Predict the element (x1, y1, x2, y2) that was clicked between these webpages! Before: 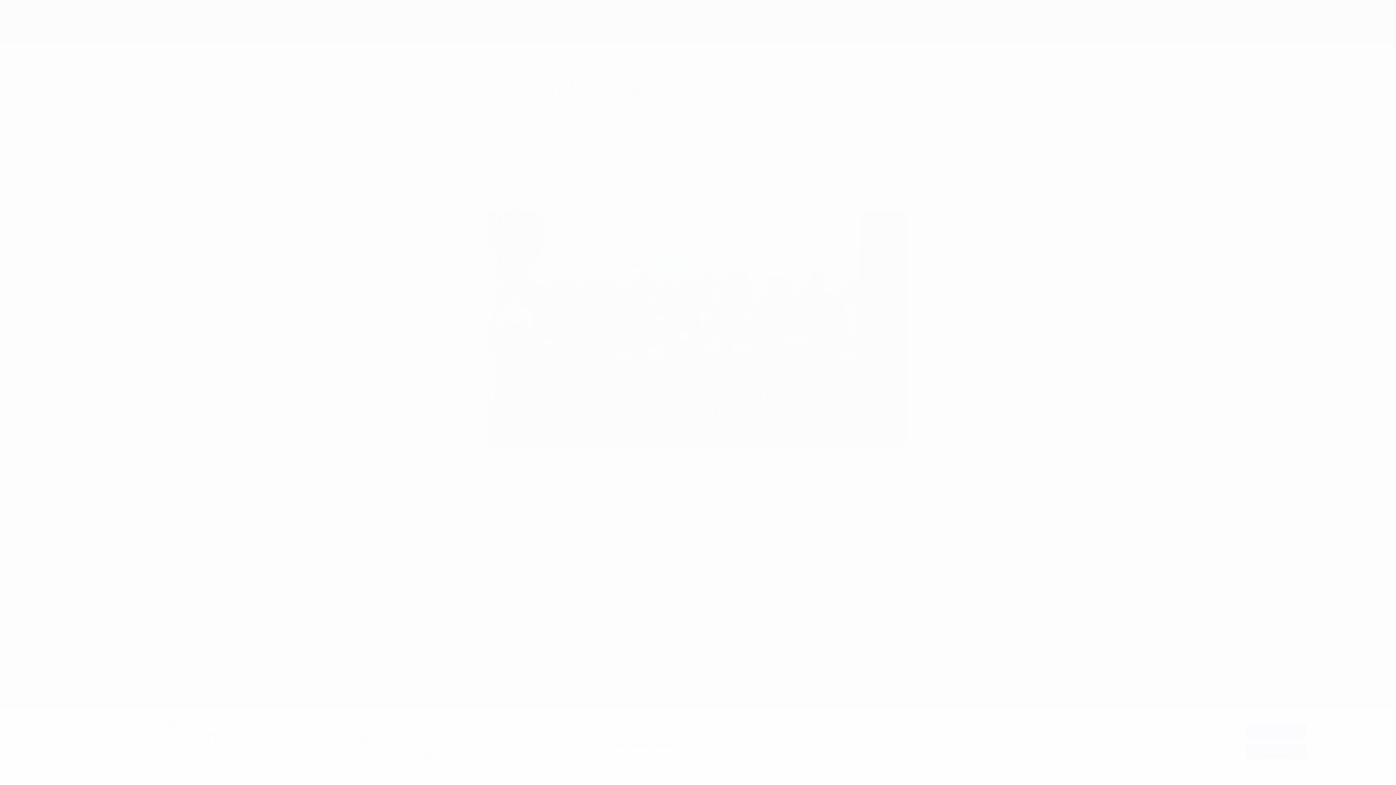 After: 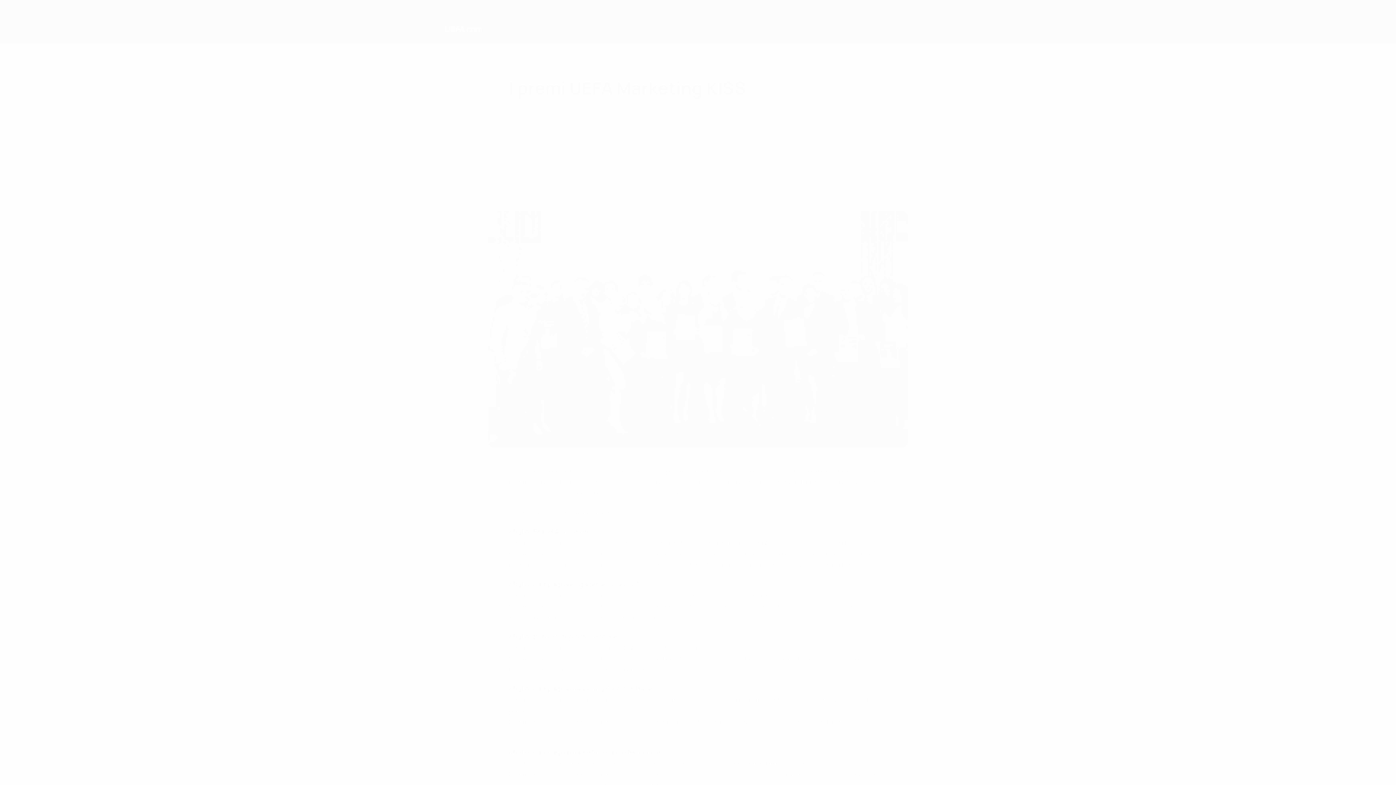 Action: label: Rifiuta tutto bbox: (1245, 744, 1307, 759)